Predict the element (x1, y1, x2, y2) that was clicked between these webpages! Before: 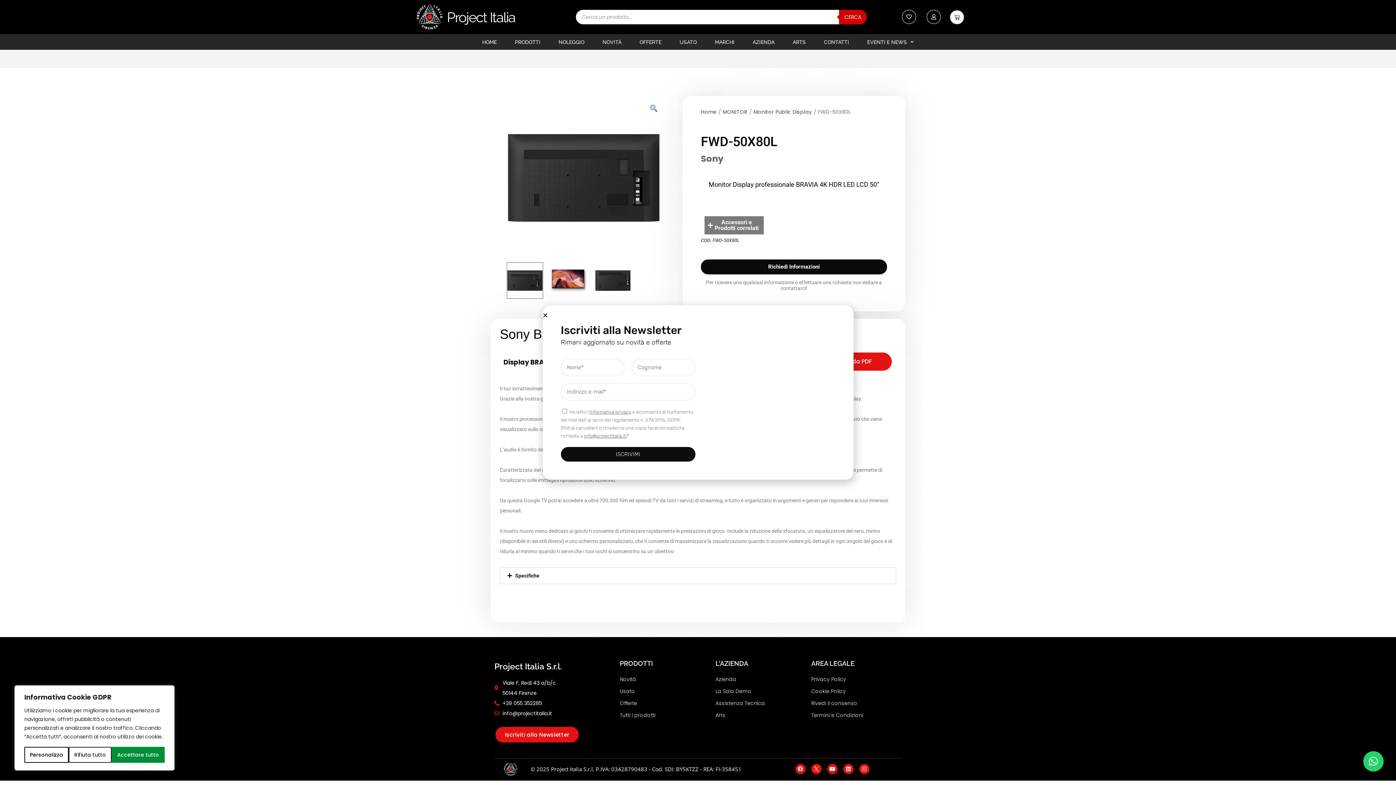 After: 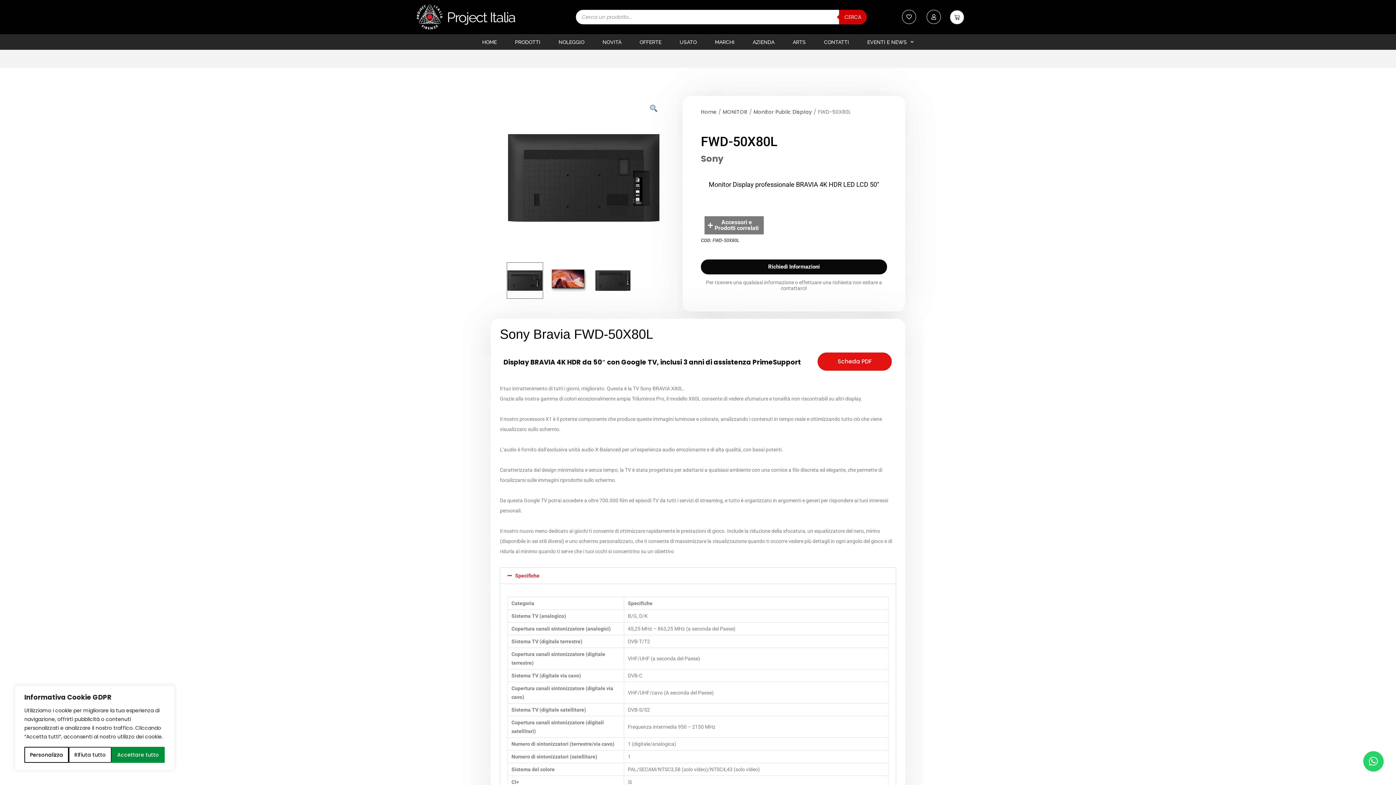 Action: bbox: (500, 567, 896, 583) label: Specifiche